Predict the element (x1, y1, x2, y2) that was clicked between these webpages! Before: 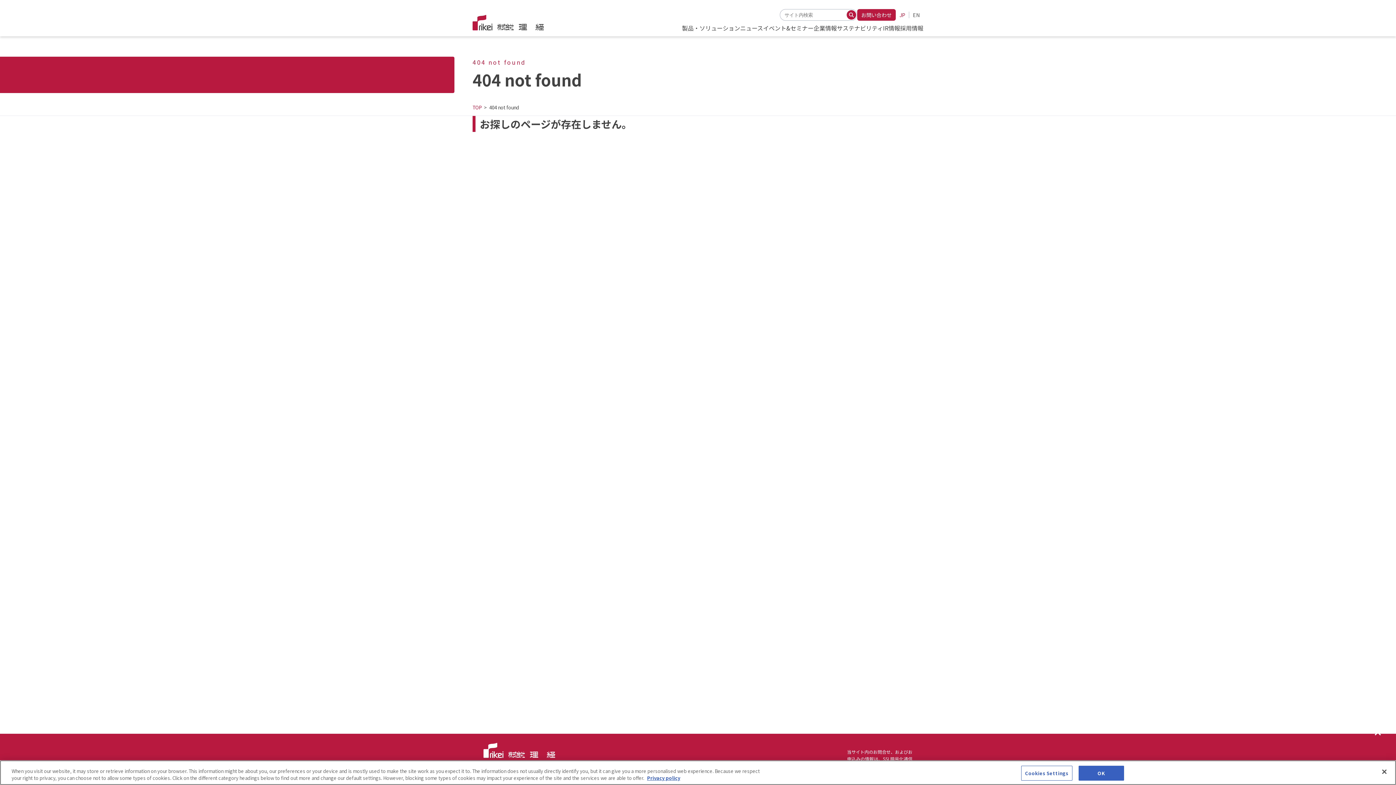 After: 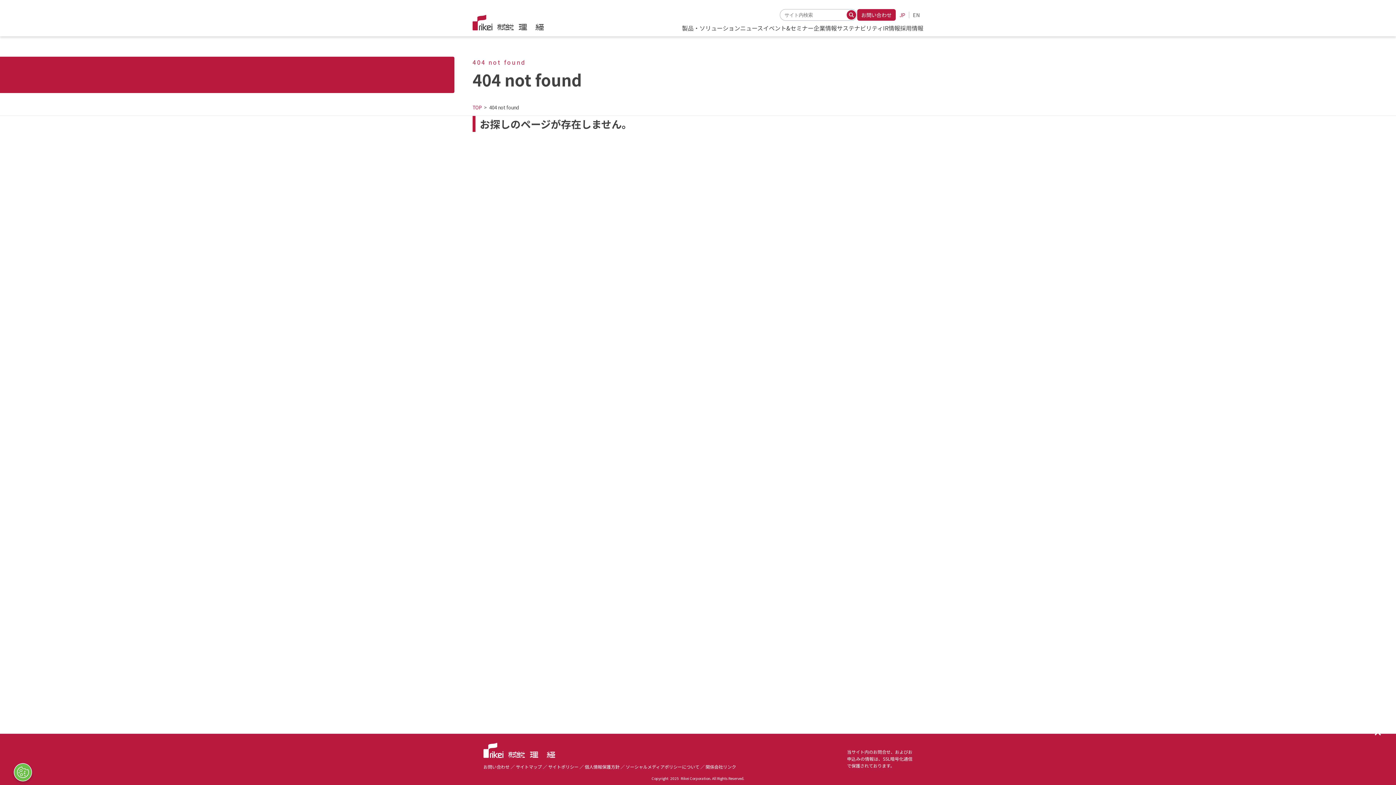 Action: label: Close bbox: (1376, 764, 1392, 780)